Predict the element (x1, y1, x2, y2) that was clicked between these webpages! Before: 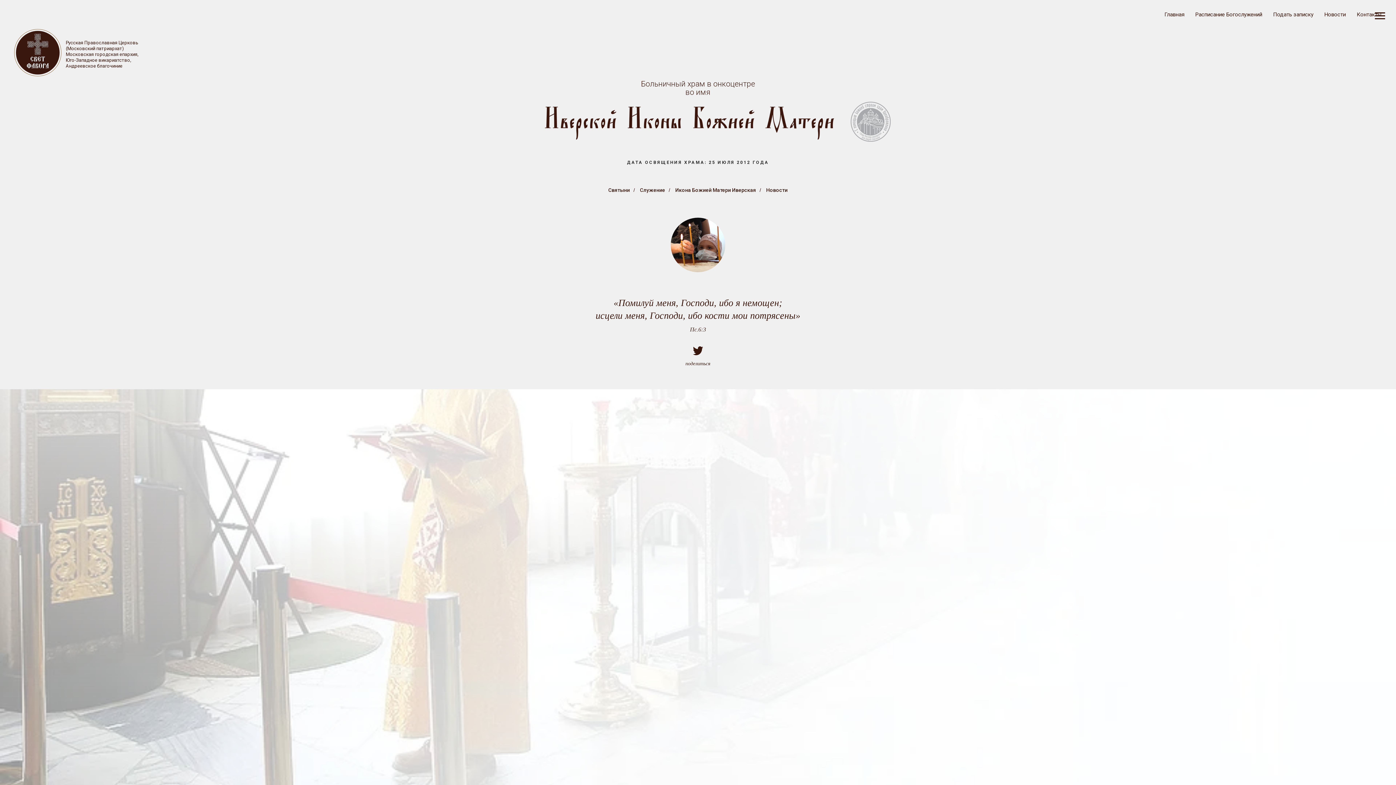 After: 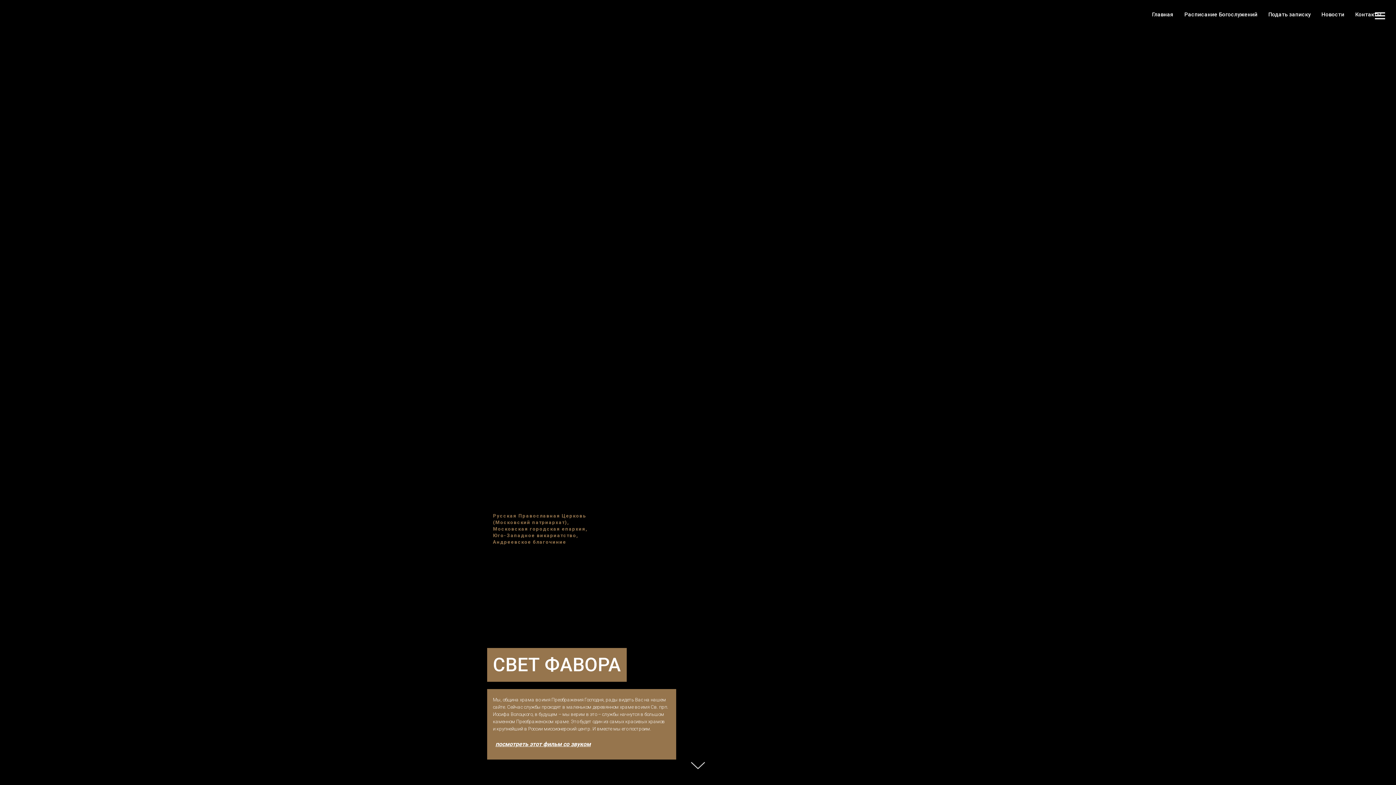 Action: bbox: (14, 12, 25, 17)